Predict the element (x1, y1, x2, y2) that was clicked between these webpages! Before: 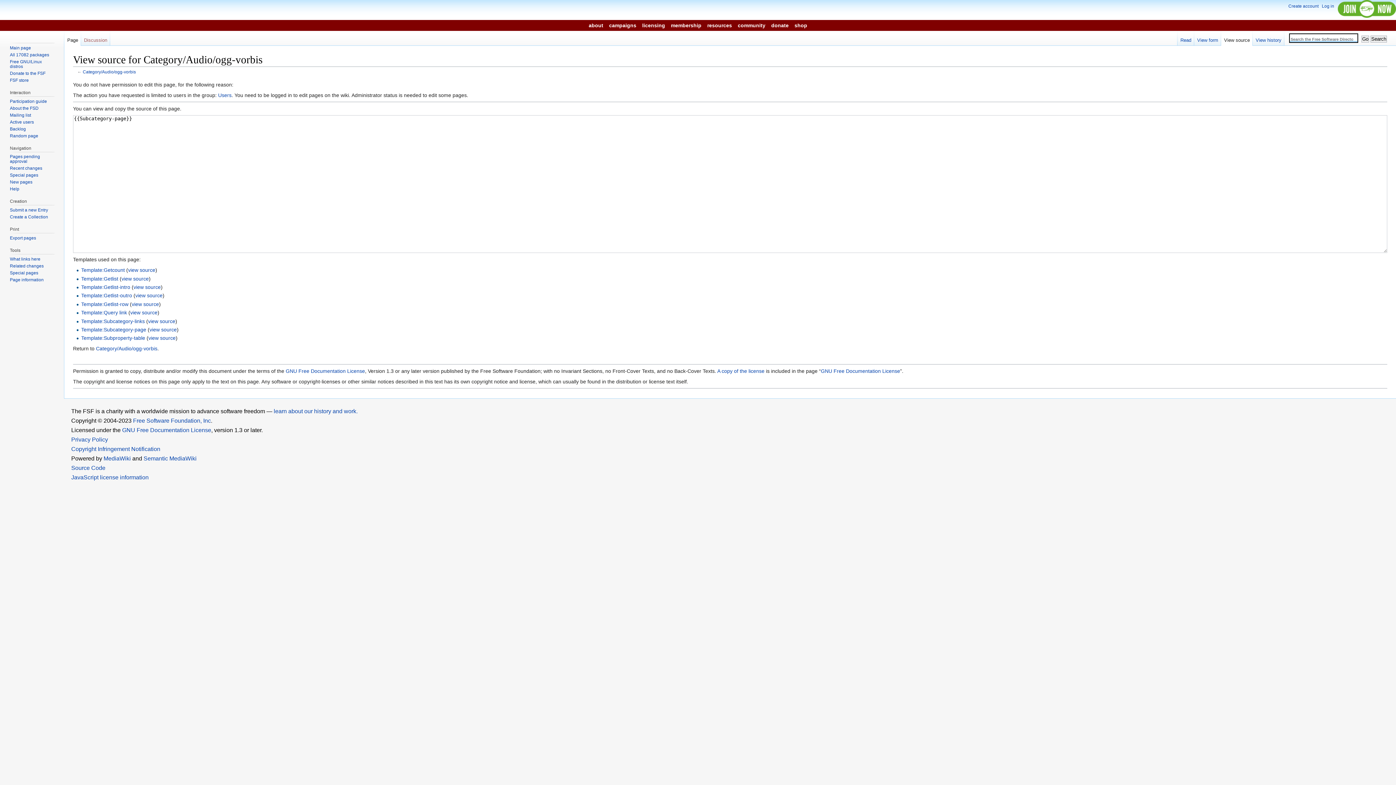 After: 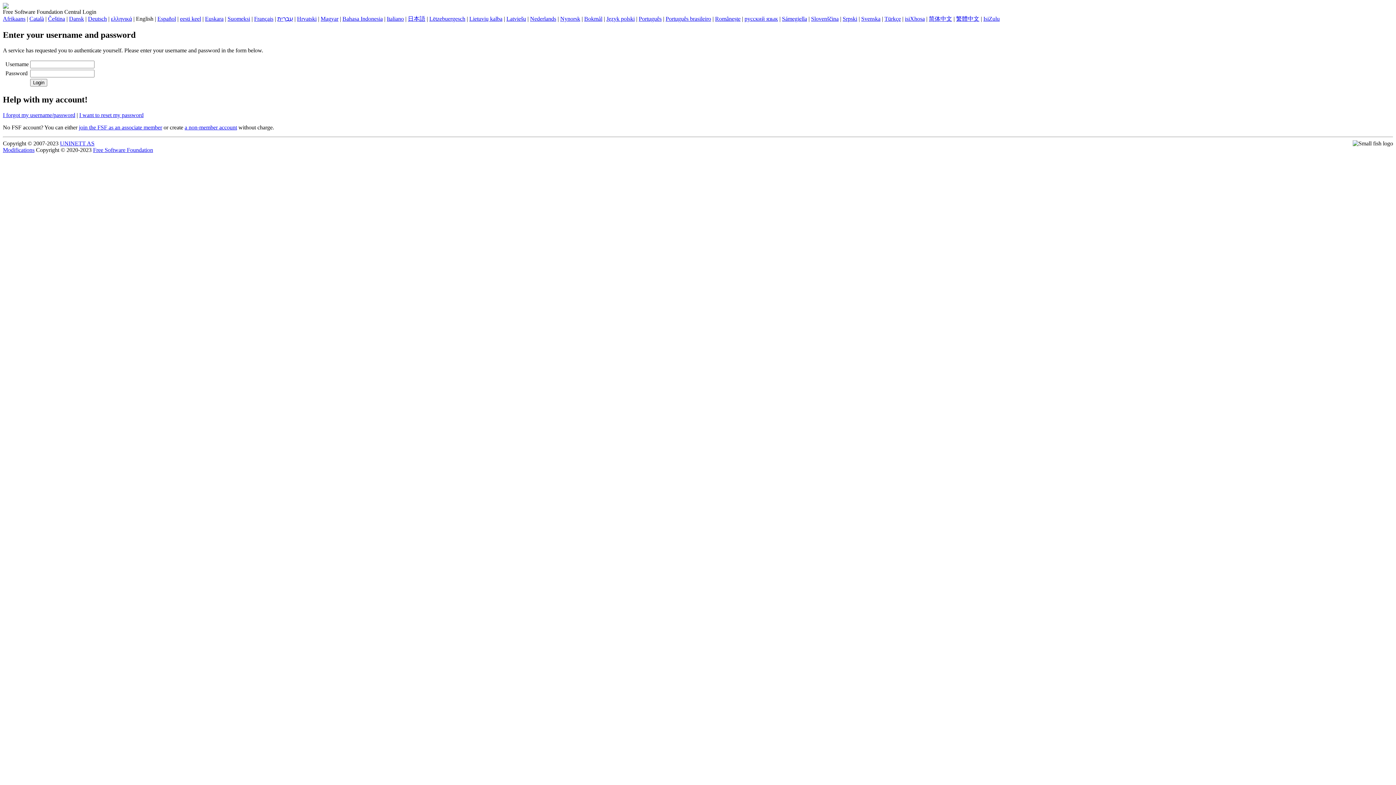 Action: label: Create account bbox: (1288, 3, 1318, 8)